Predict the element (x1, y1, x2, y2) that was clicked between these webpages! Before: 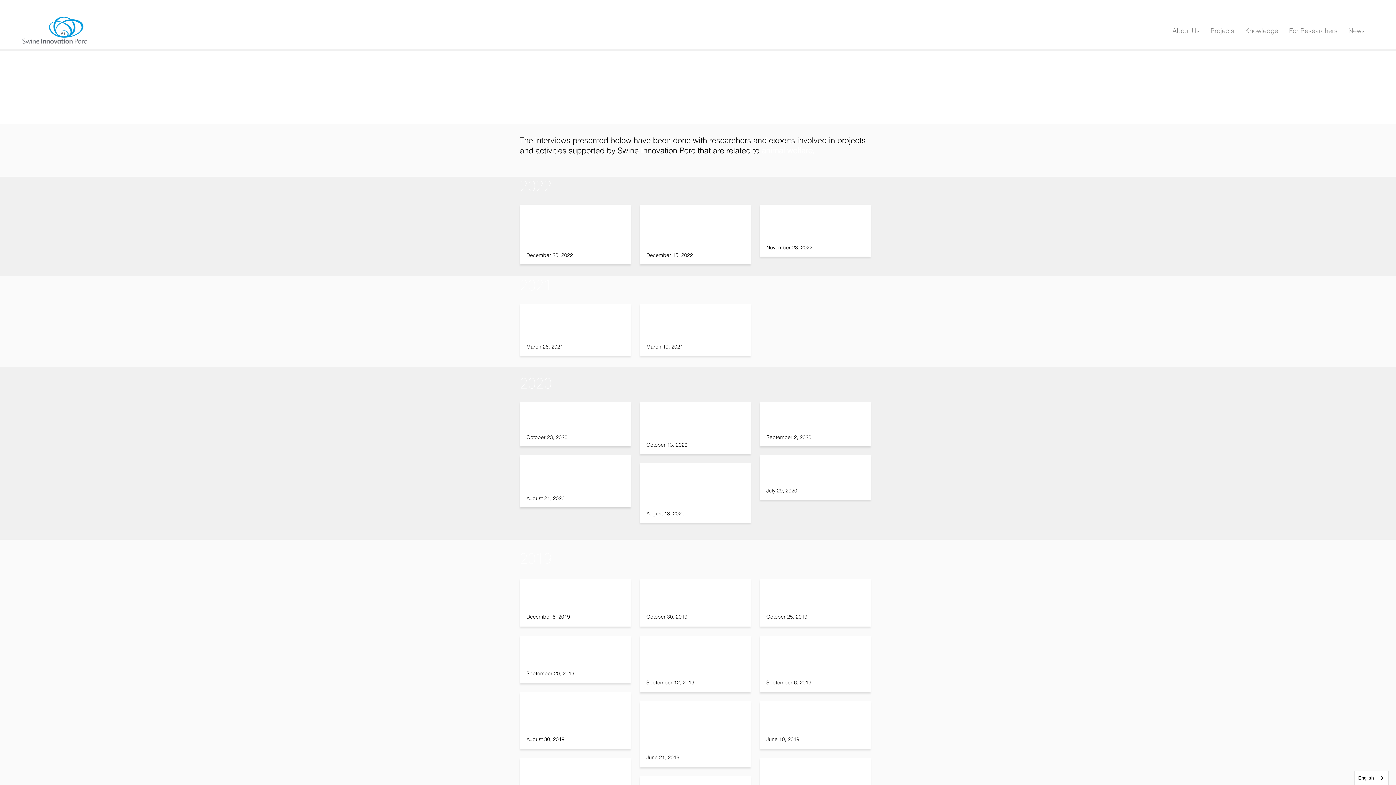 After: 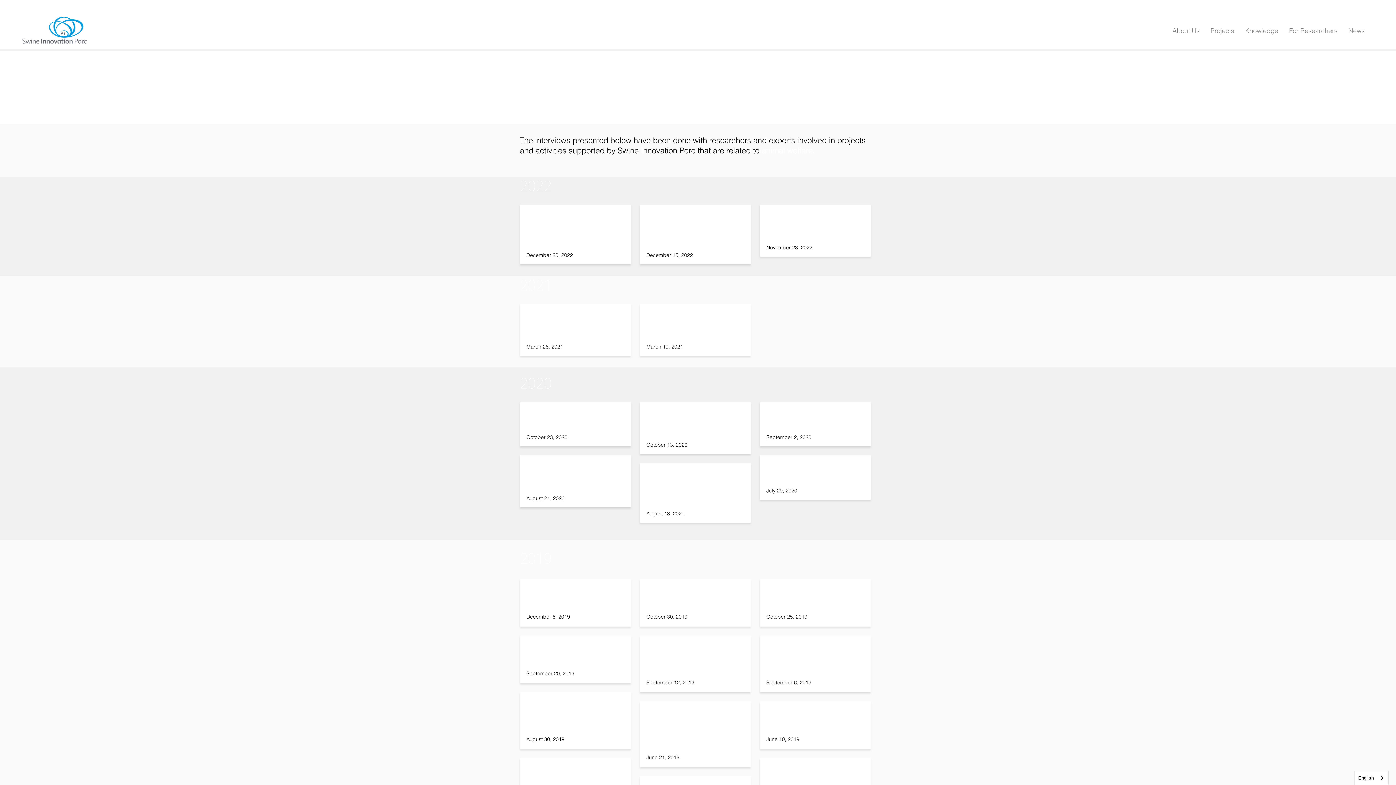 Action: bbox: (1284, 25, 1343, 36) label: For Researchers